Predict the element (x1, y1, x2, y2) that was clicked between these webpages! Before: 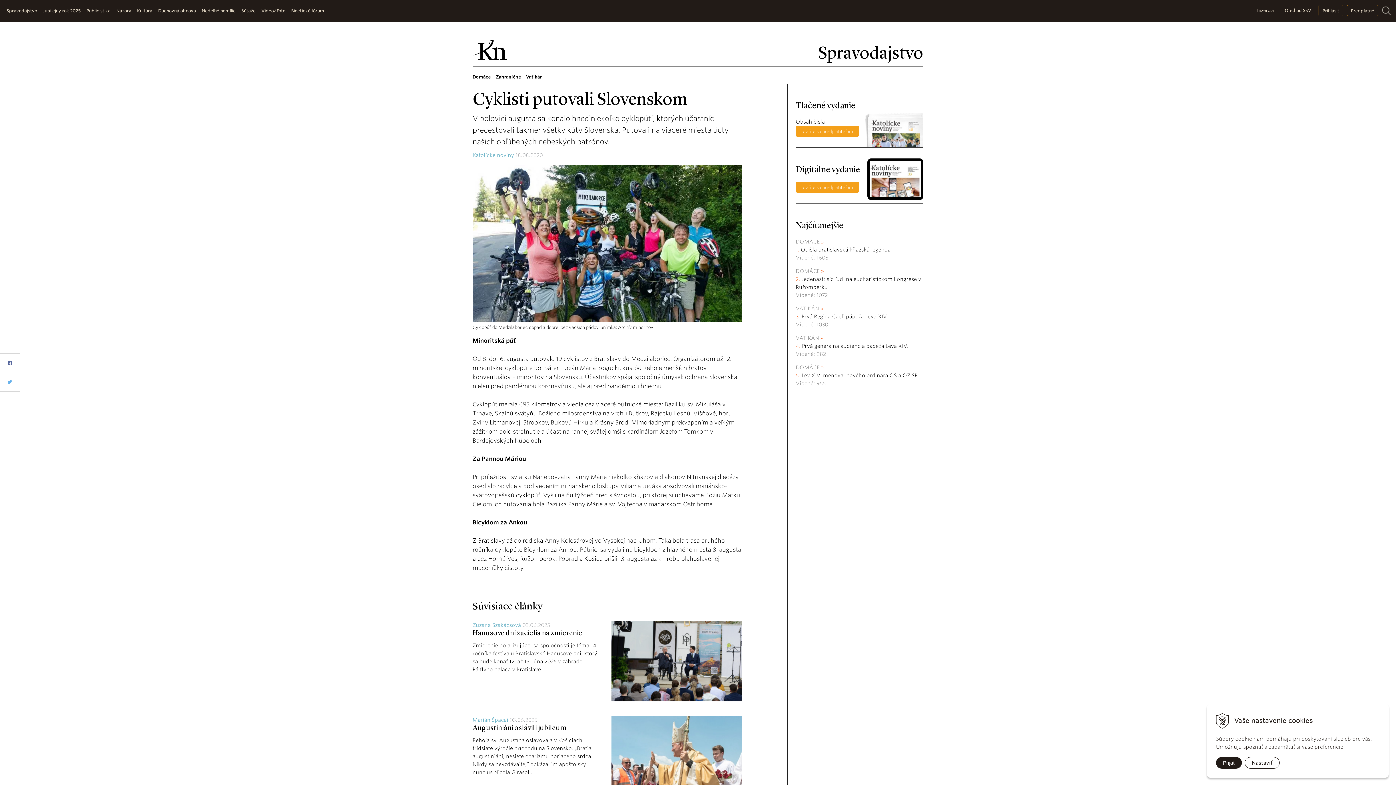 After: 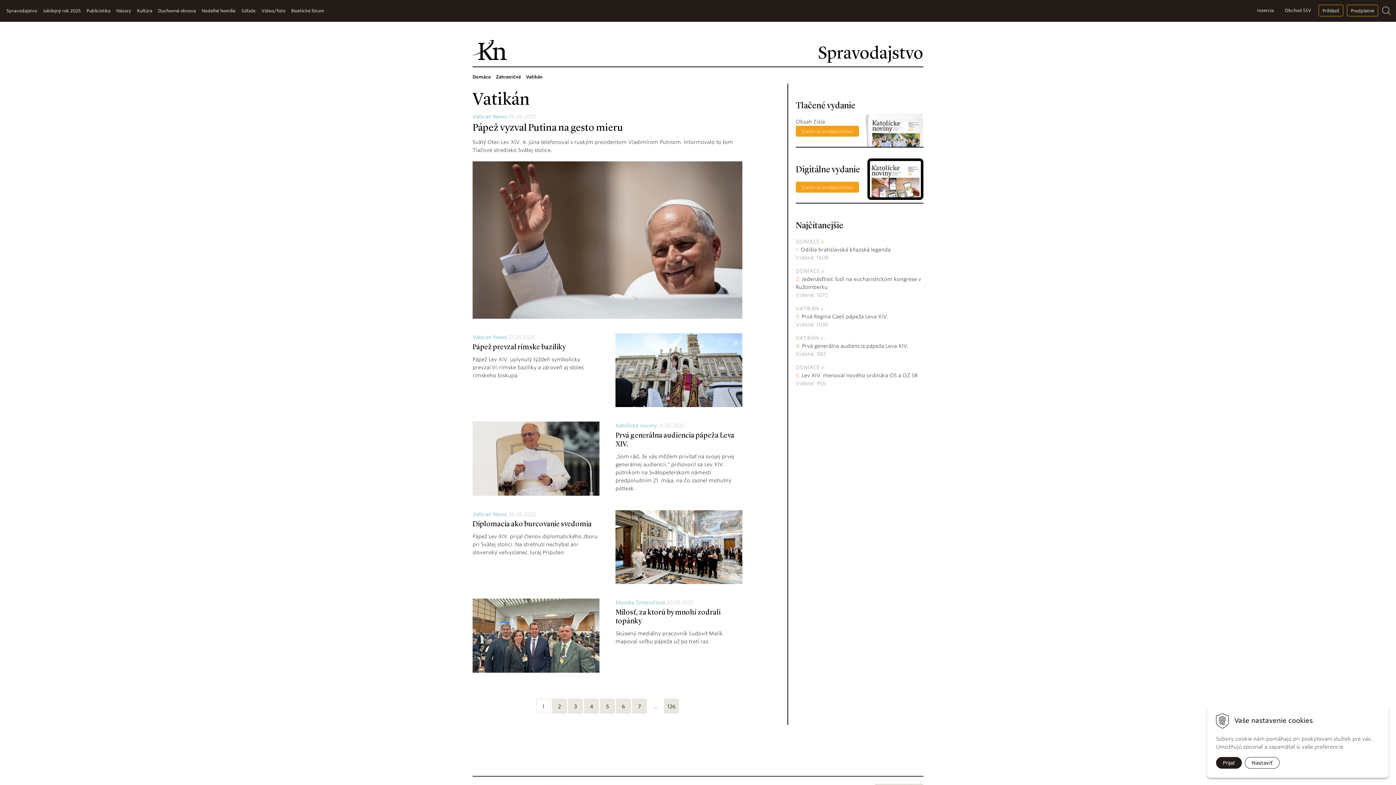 Action: bbox: (796, 335, 823, 341) label: VATIKÁN